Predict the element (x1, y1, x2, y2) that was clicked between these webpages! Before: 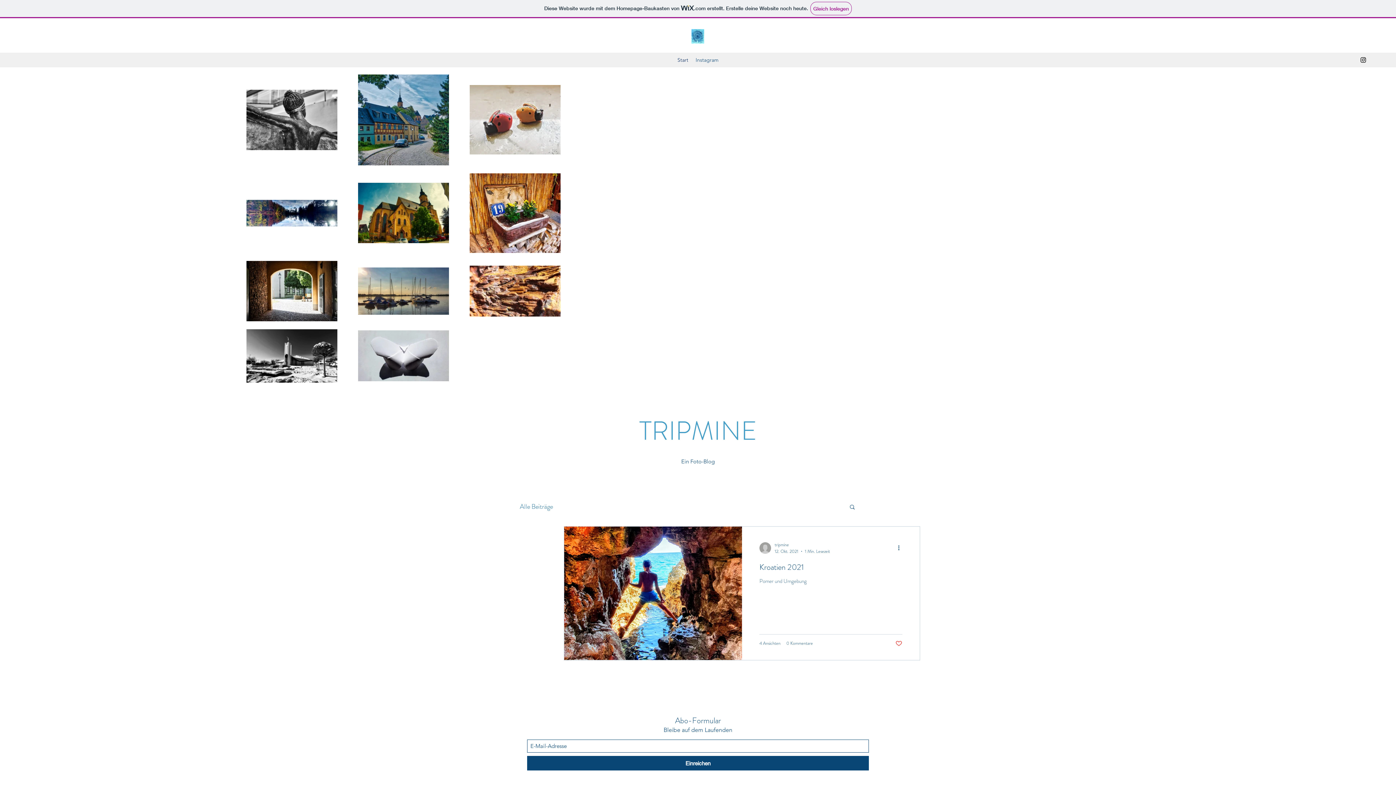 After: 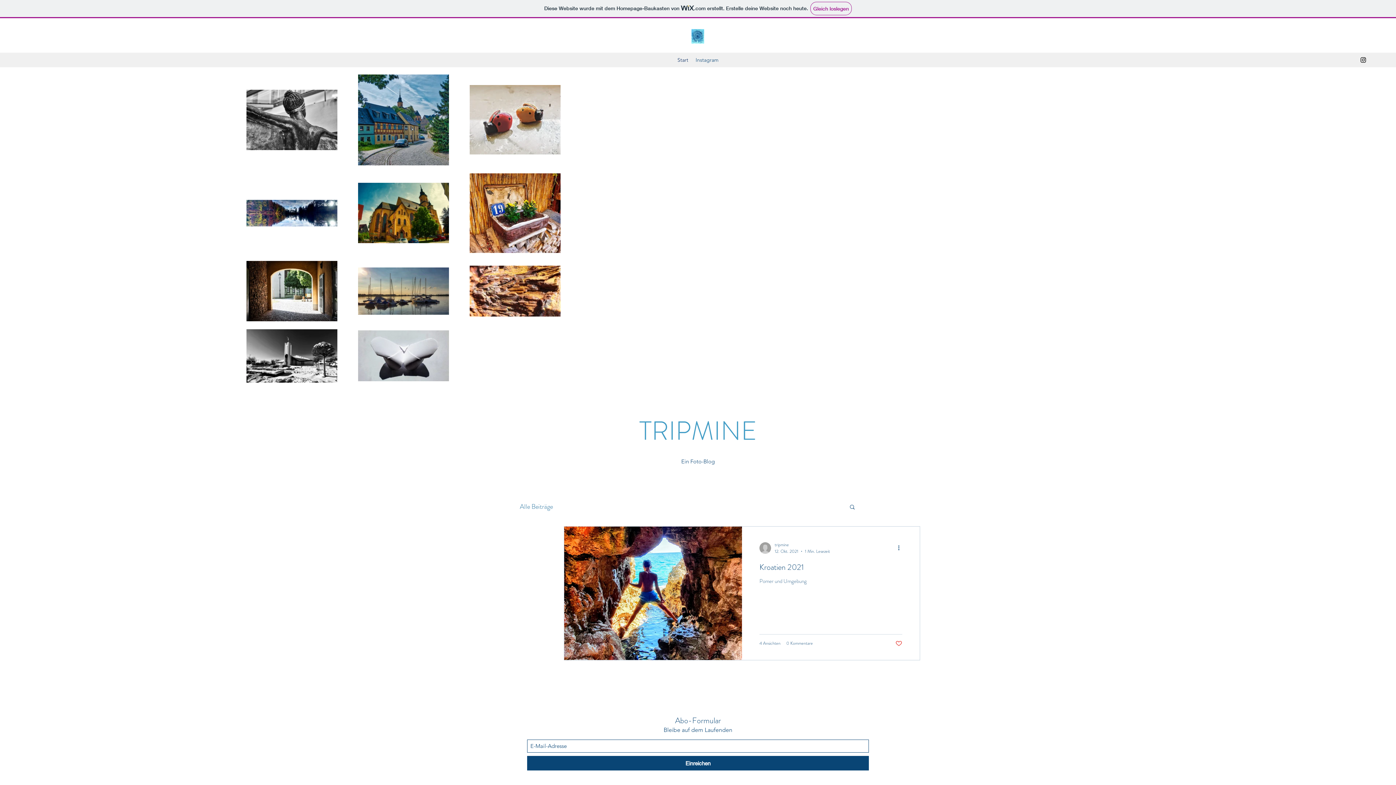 Action: label: Instagram bbox: (1359, 56, 1367, 63)